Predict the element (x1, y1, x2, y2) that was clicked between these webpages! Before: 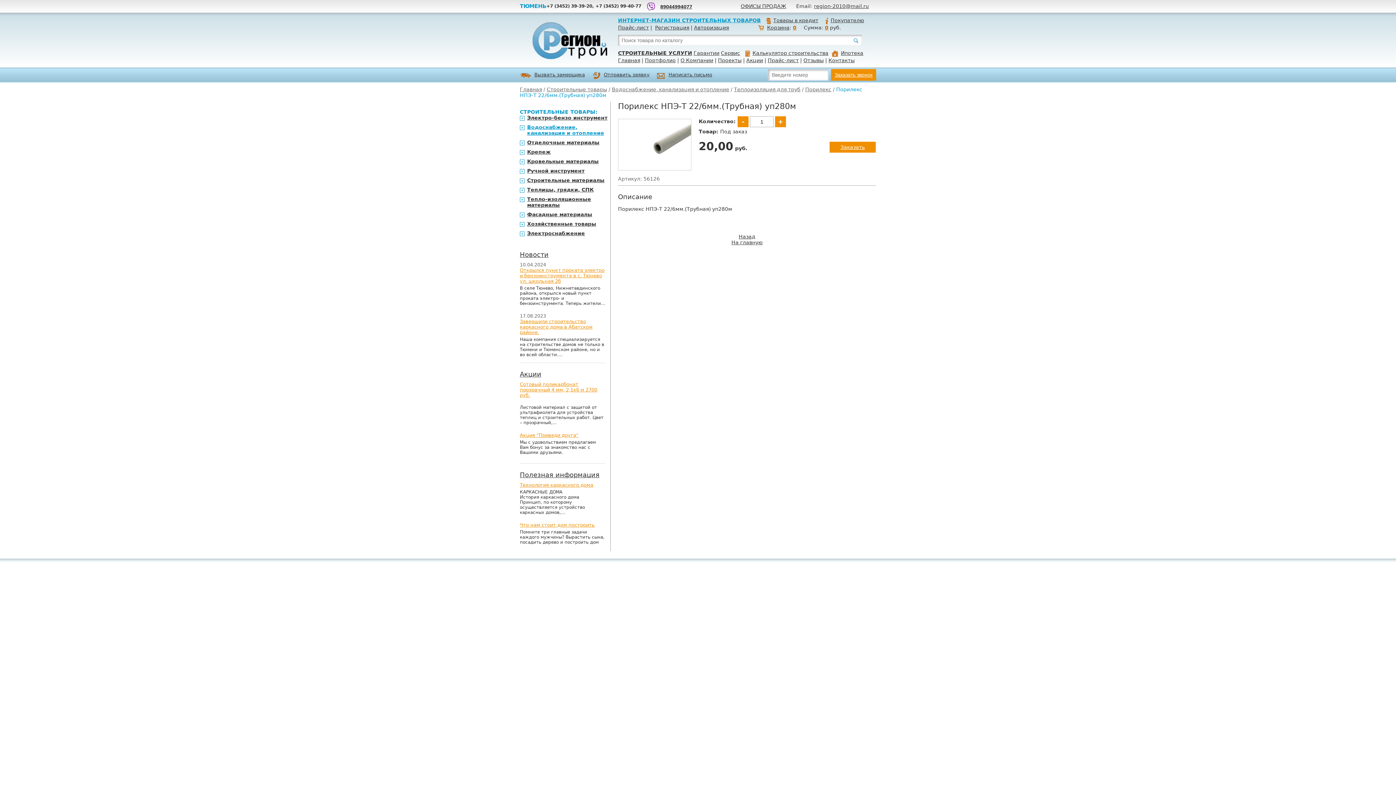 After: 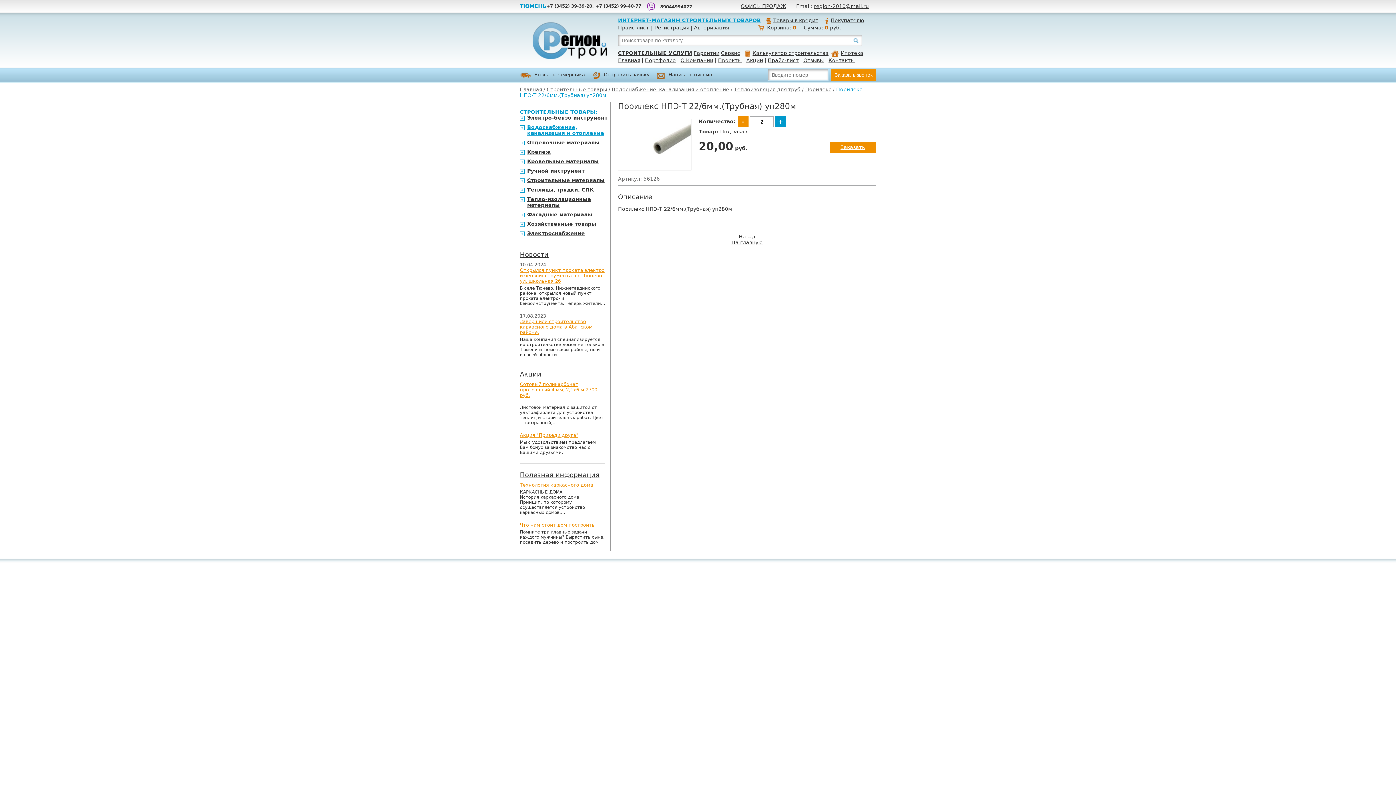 Action: bbox: (775, 116, 786, 127) label: +